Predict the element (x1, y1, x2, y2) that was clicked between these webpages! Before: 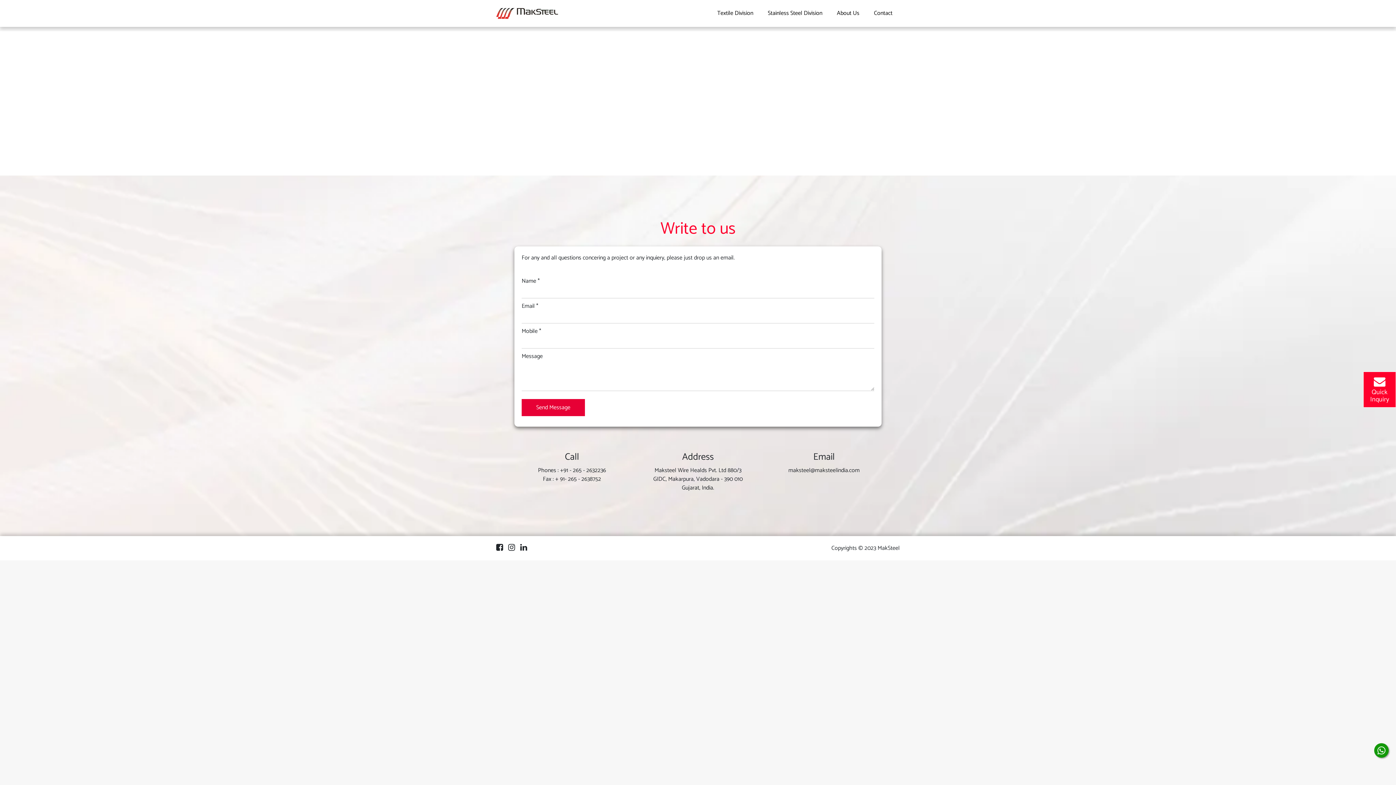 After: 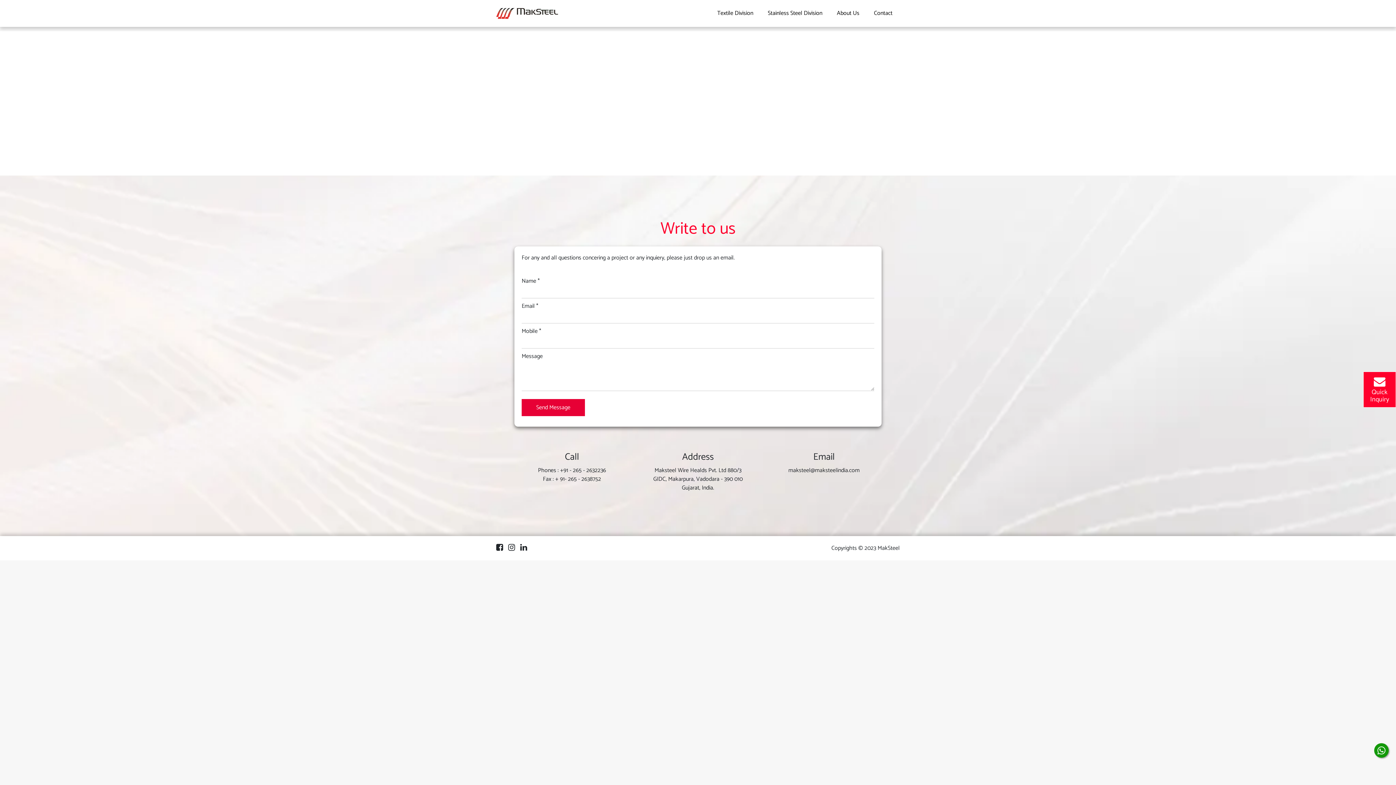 Action: bbox: (1374, 743, 1389, 758)